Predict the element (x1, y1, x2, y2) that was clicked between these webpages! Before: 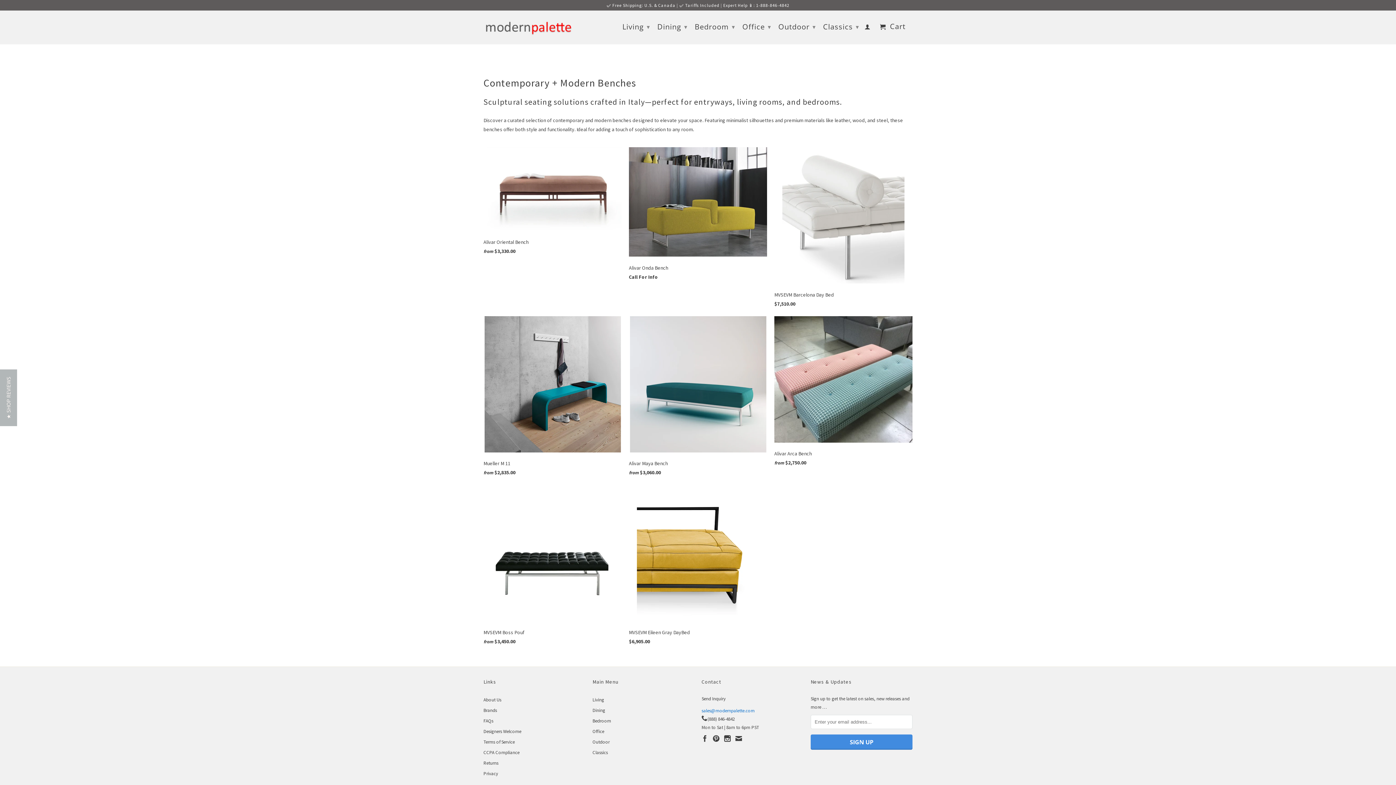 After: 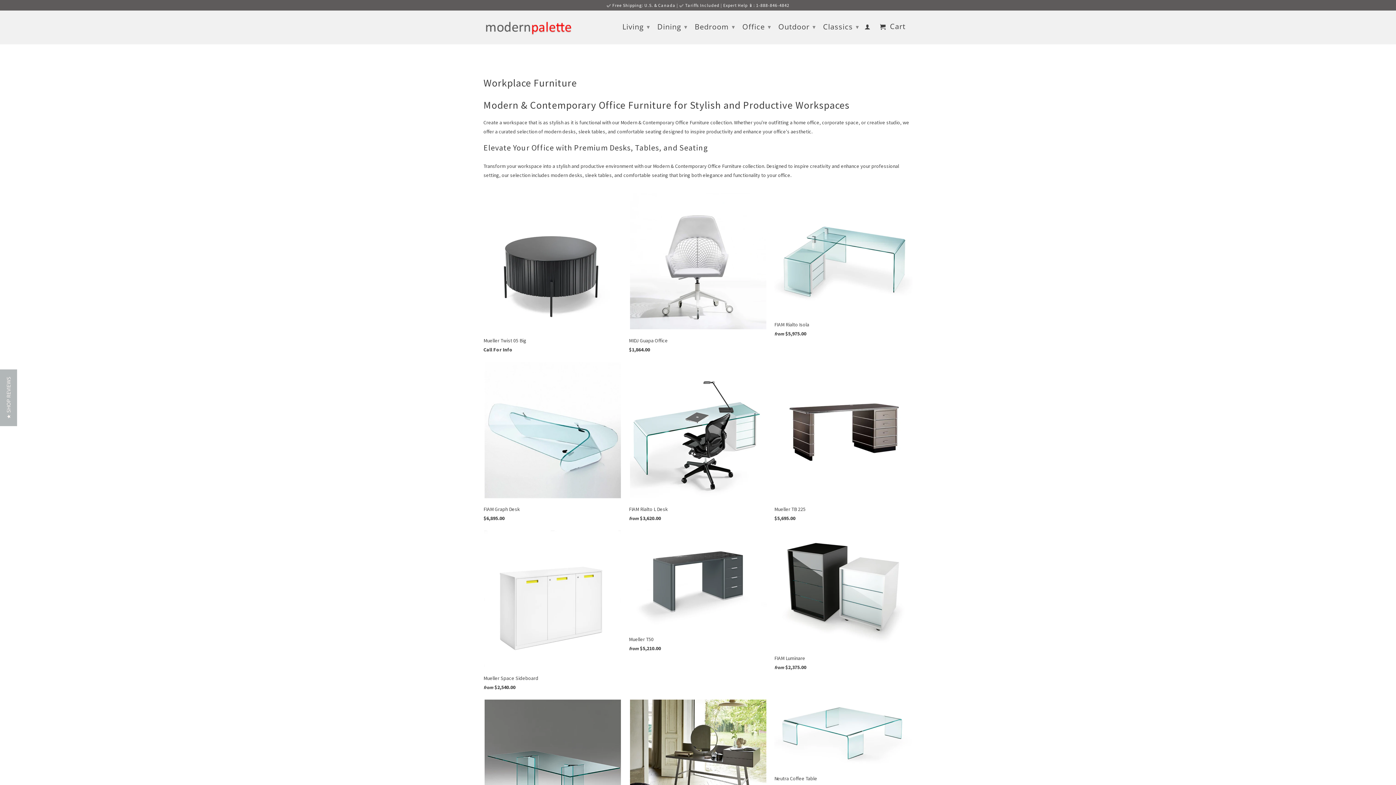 Action: bbox: (592, 728, 604, 734) label: Office